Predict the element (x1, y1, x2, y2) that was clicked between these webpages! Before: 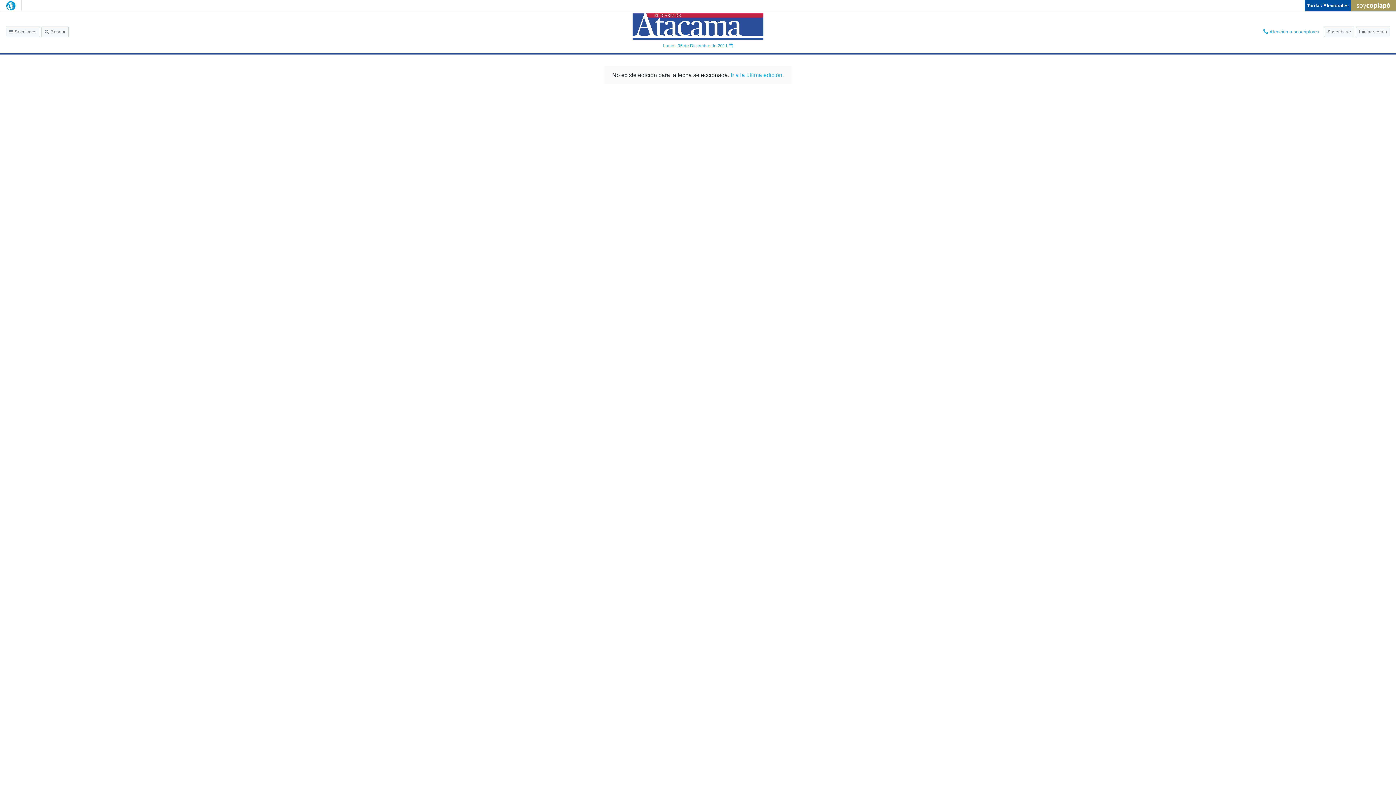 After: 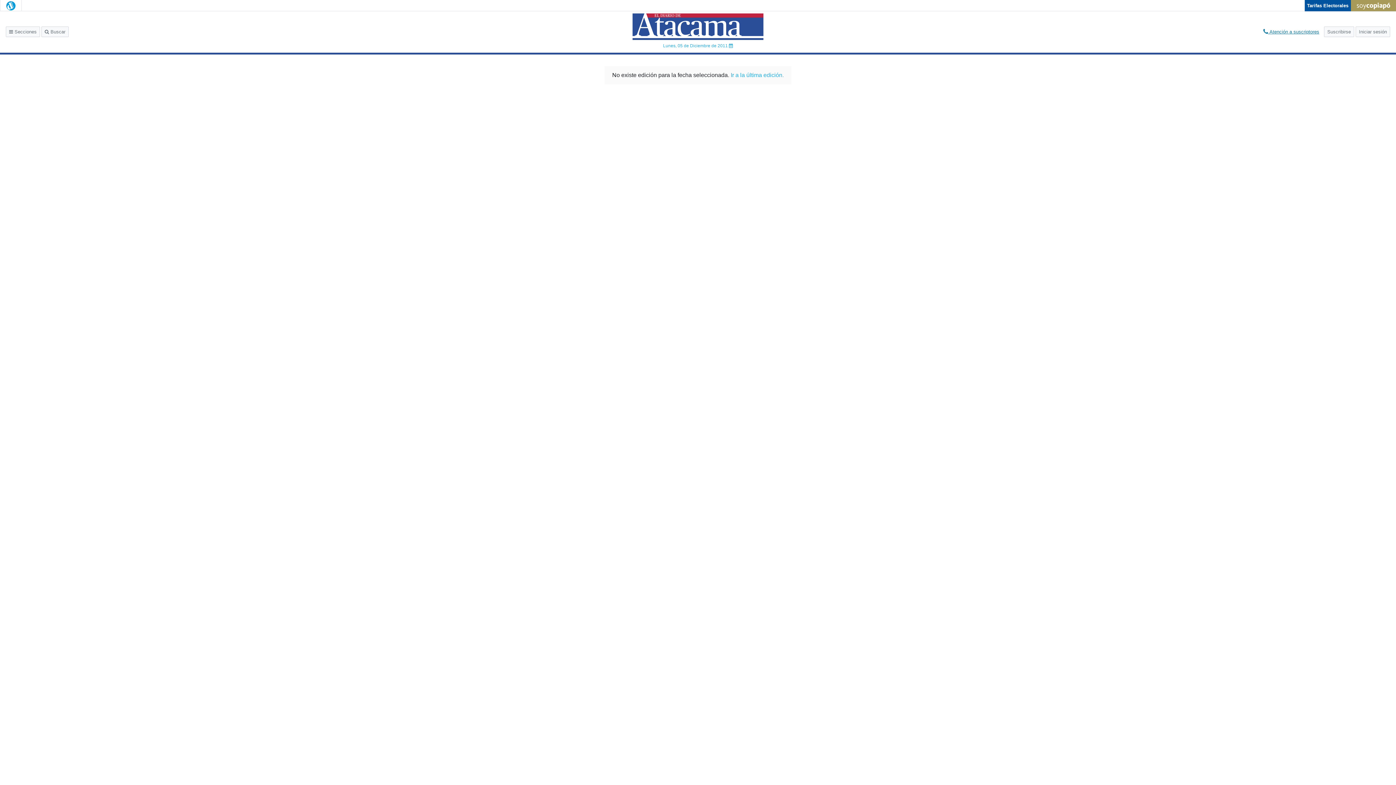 Action: bbox: (1260, 26, 1322, 36) label:  Atención a suscriptores